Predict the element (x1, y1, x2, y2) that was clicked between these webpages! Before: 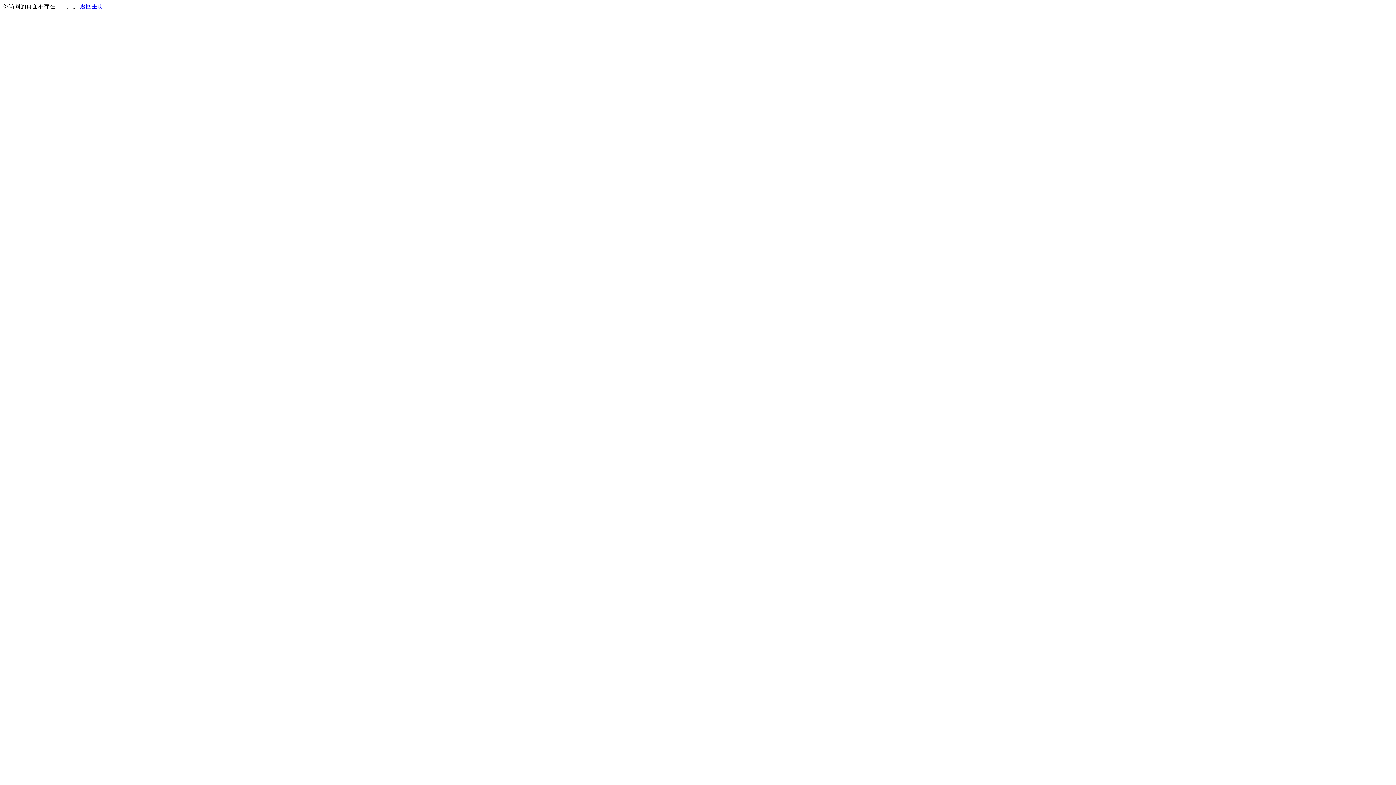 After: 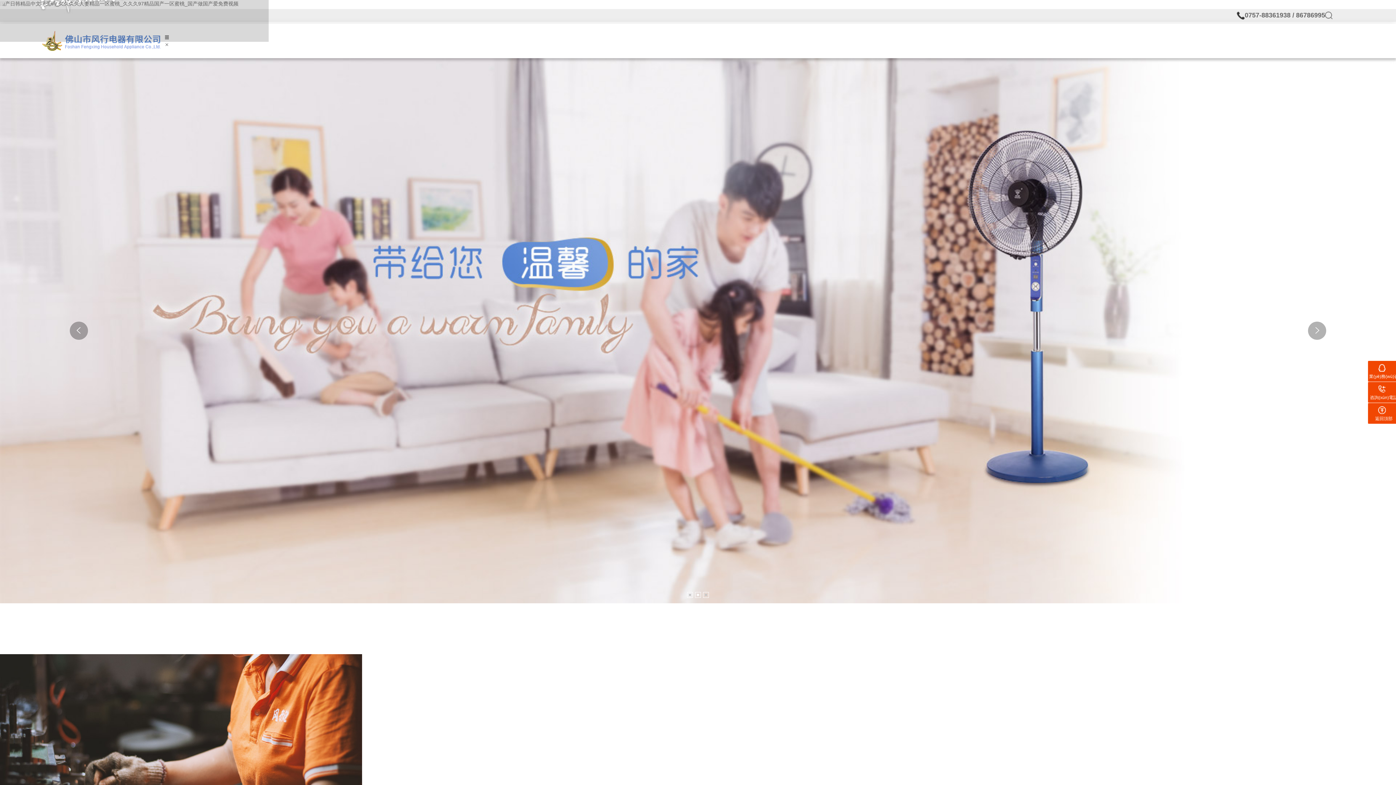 Action: label: 返回主页 bbox: (80, 3, 103, 9)